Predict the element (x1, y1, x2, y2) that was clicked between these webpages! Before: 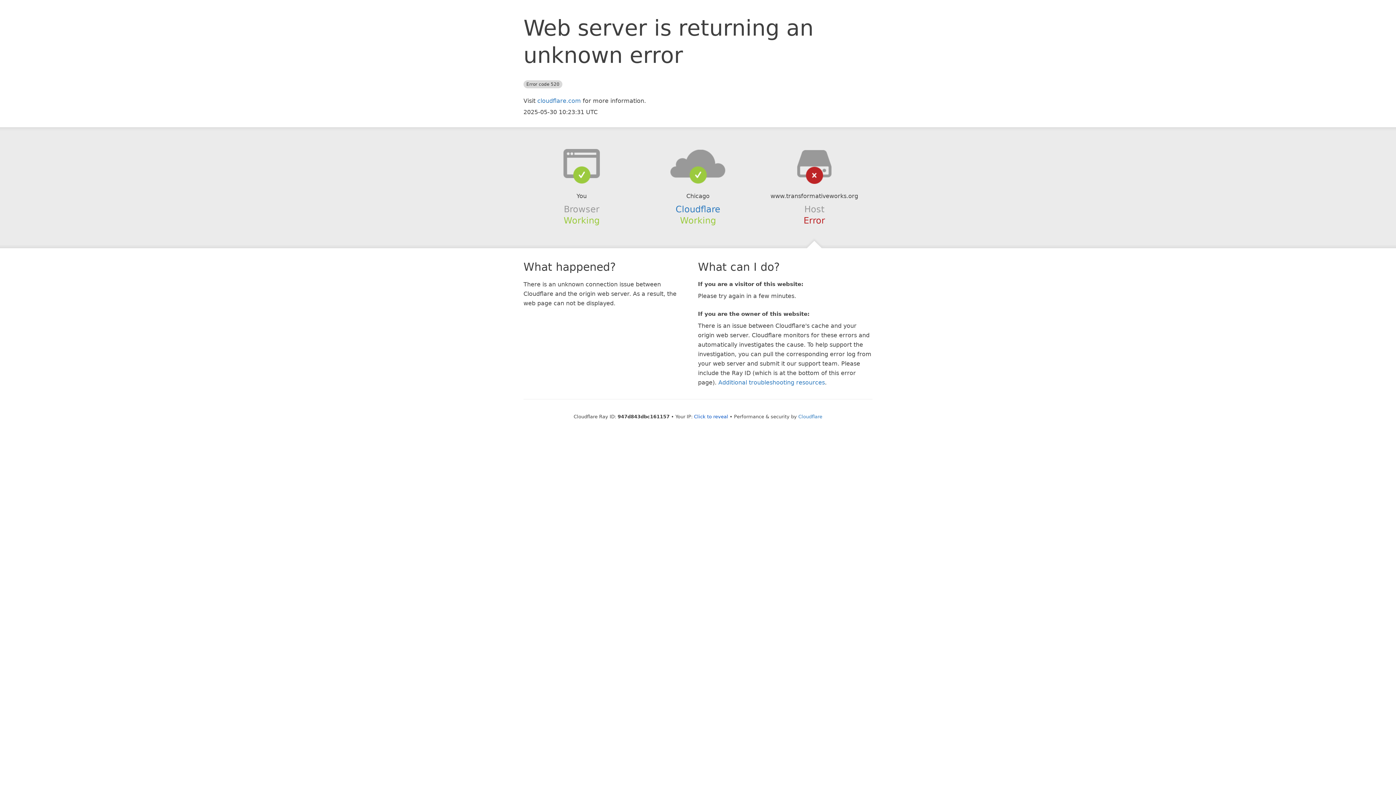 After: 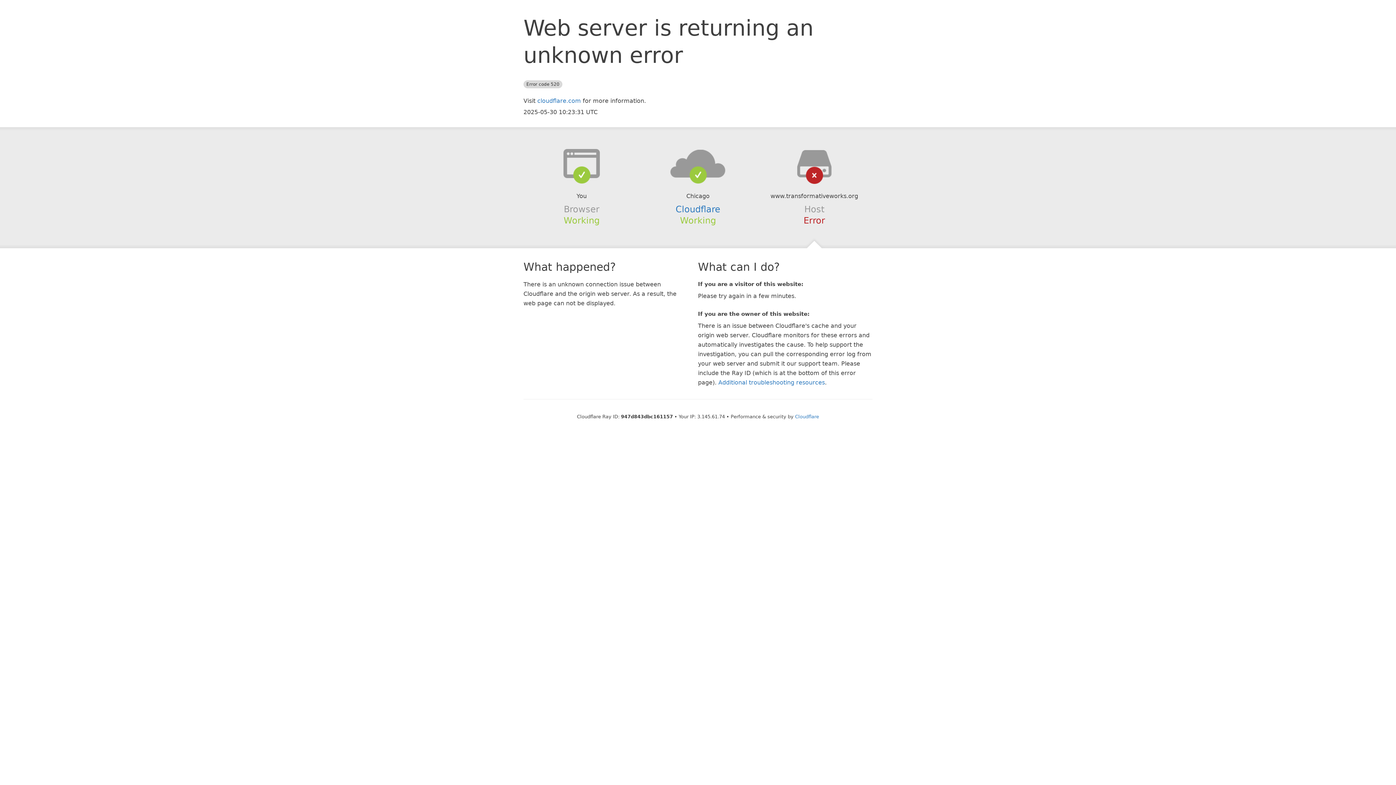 Action: bbox: (694, 414, 728, 419) label: Click to reveal